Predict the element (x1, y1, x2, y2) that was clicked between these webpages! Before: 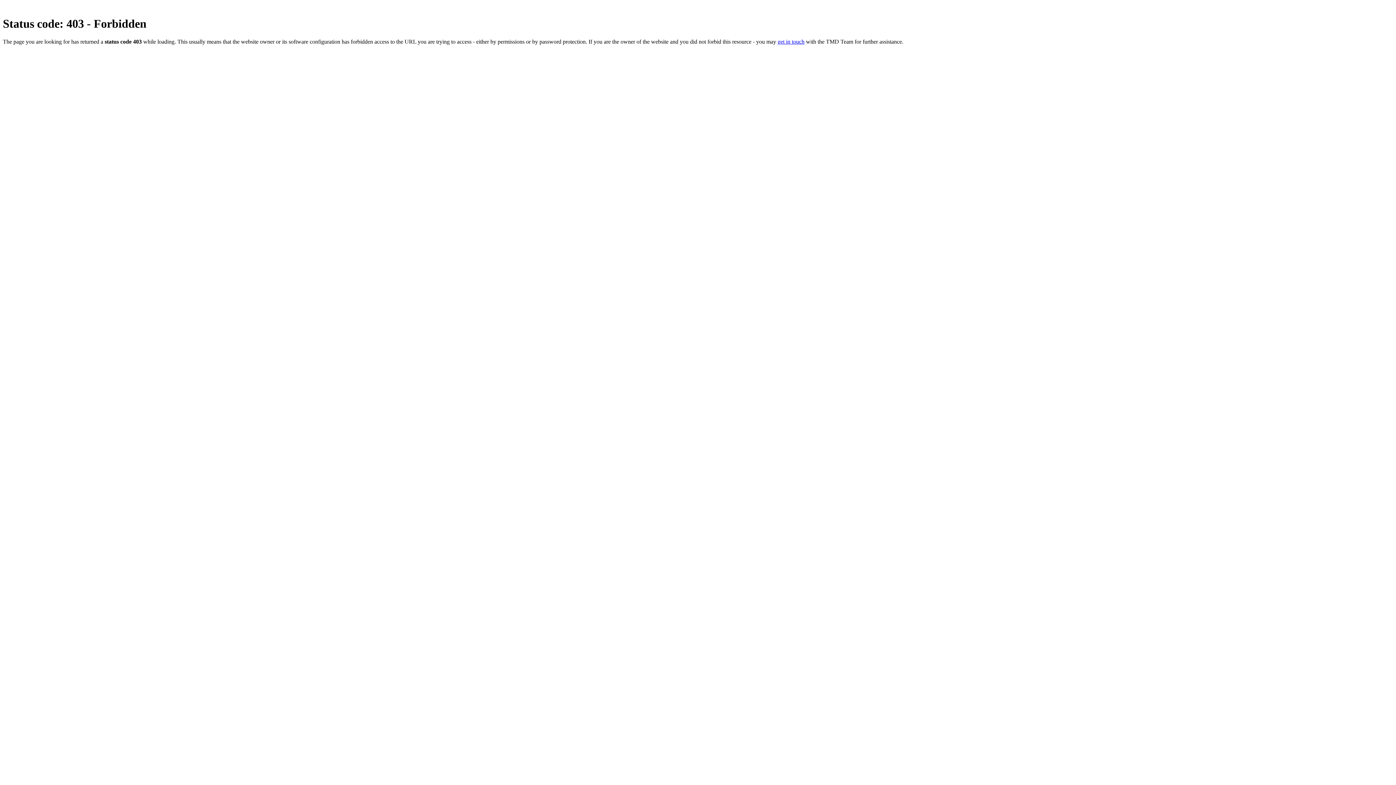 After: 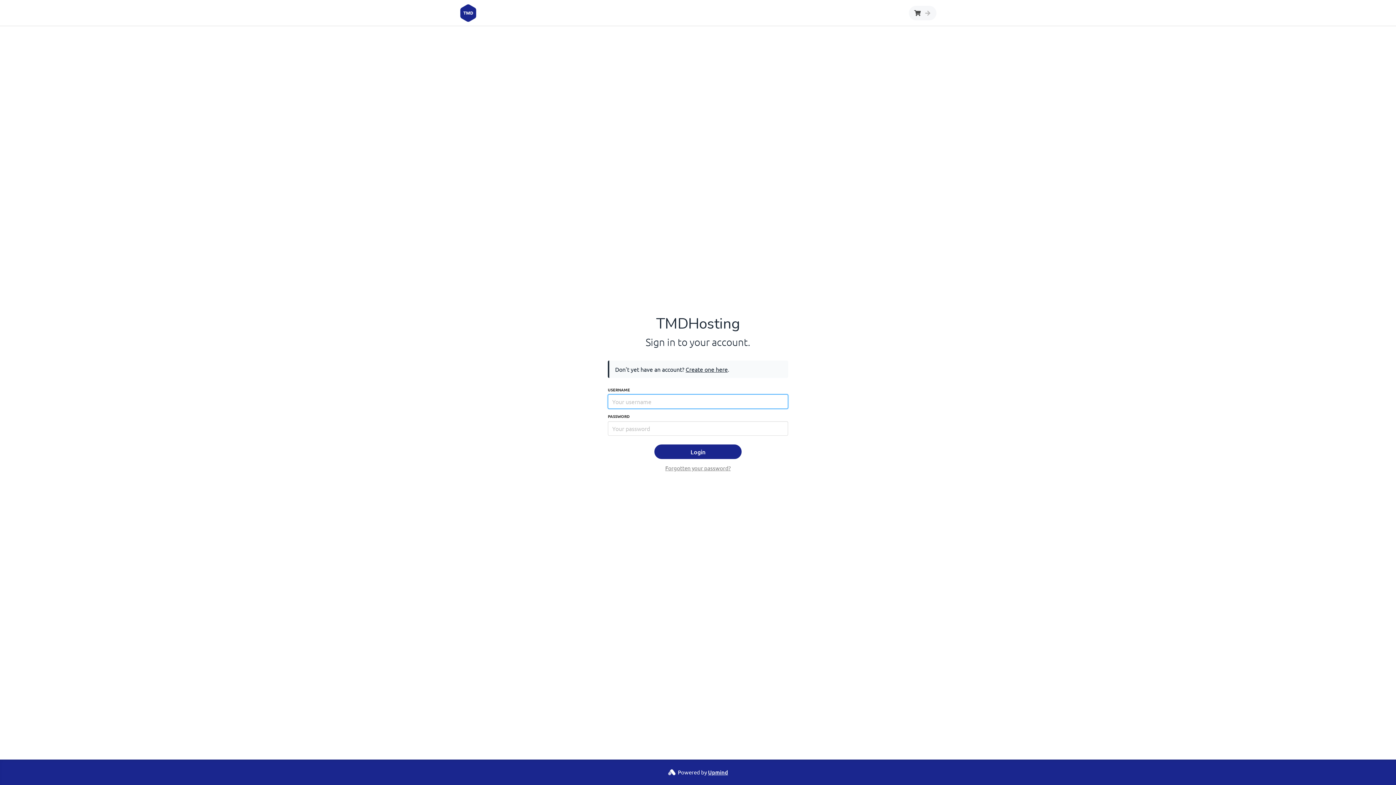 Action: label: get in touch bbox: (777, 38, 804, 44)